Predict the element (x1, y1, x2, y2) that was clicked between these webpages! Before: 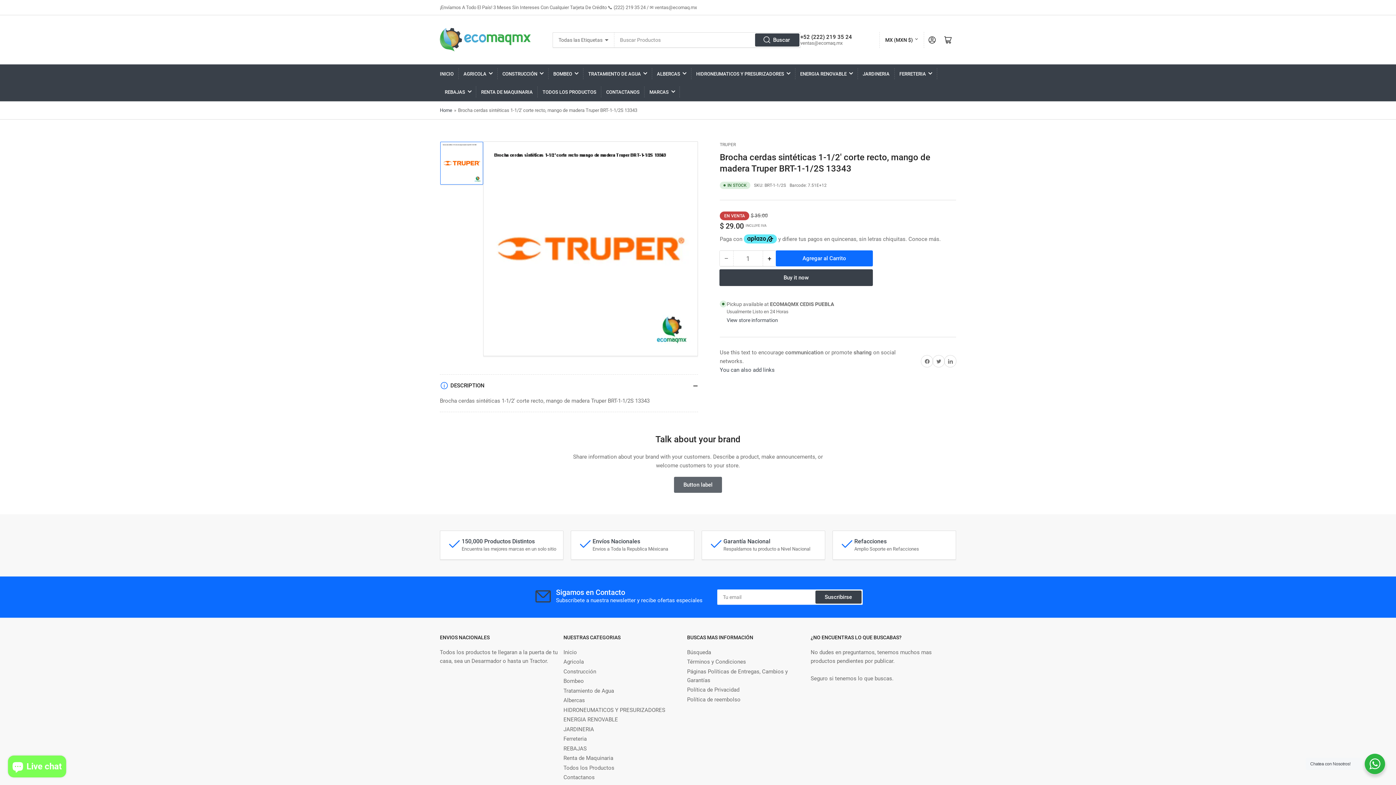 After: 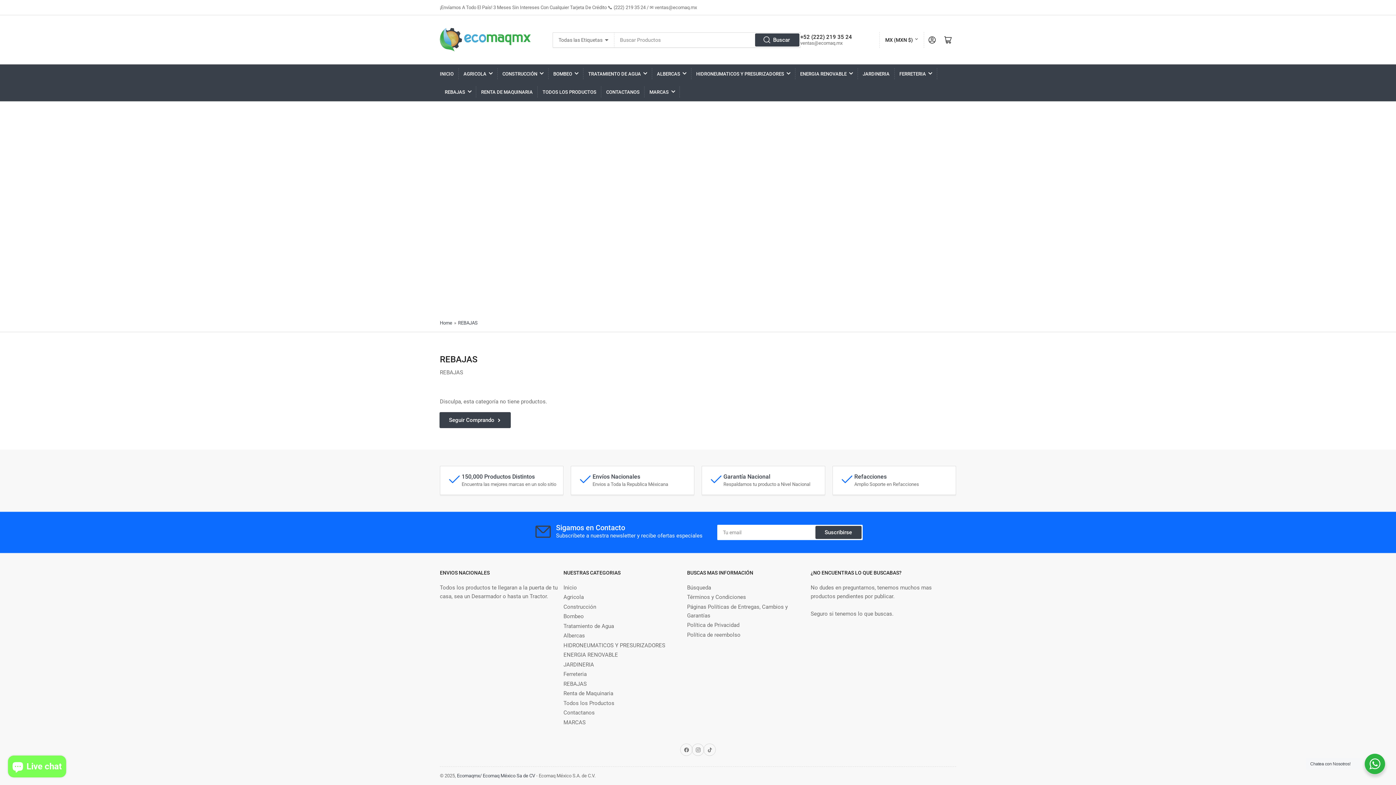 Action: bbox: (563, 745, 586, 752) label: REBAJAS